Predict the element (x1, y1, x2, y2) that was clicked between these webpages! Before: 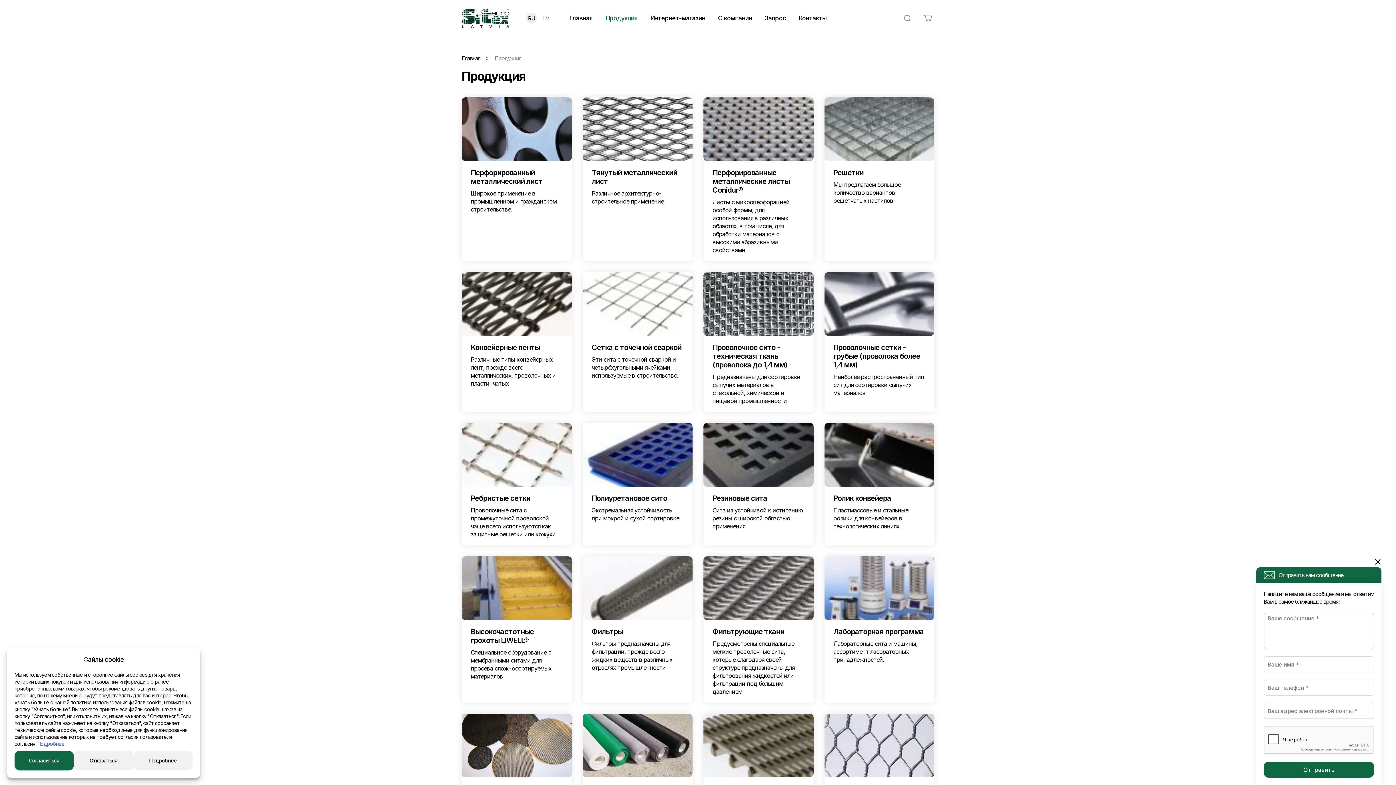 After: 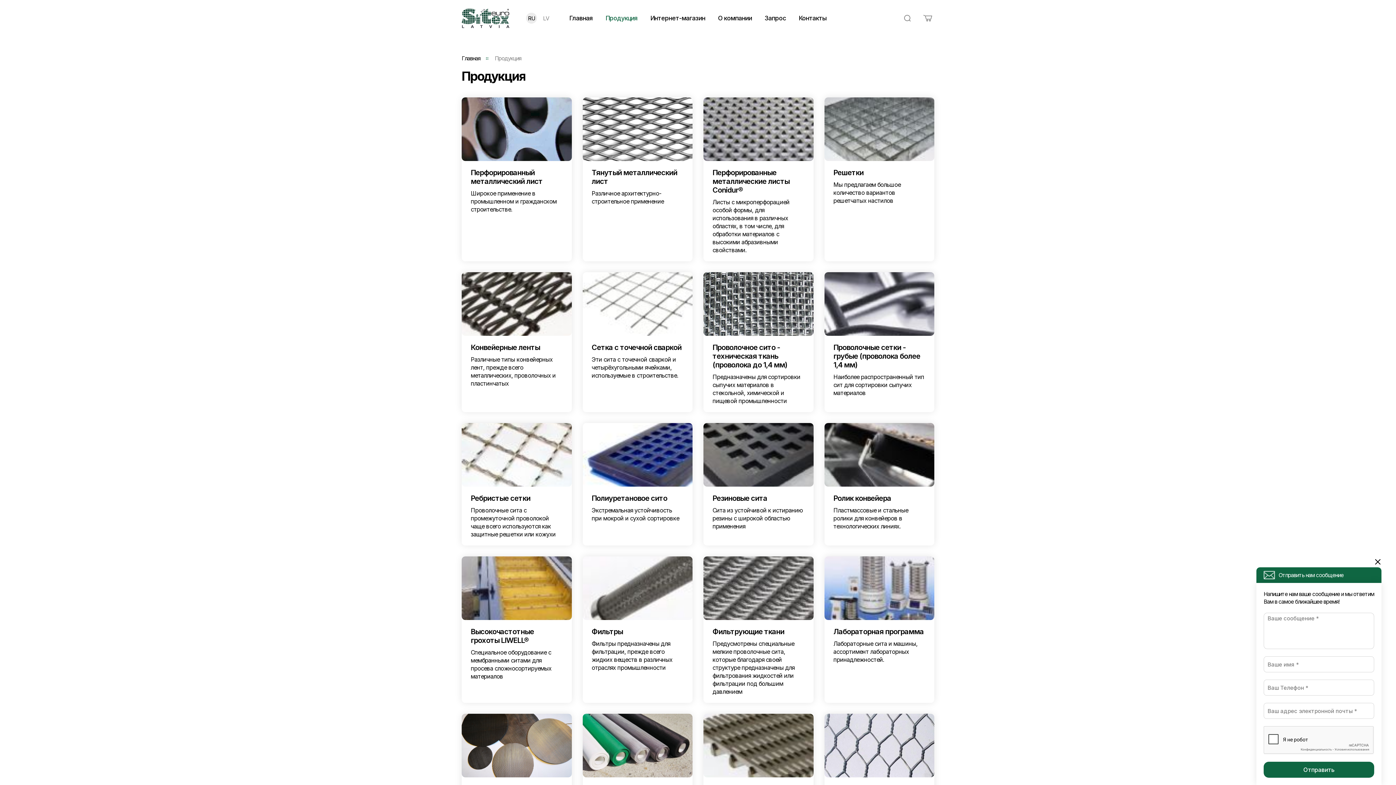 Action: label: Отказаться bbox: (73, 751, 133, 770)